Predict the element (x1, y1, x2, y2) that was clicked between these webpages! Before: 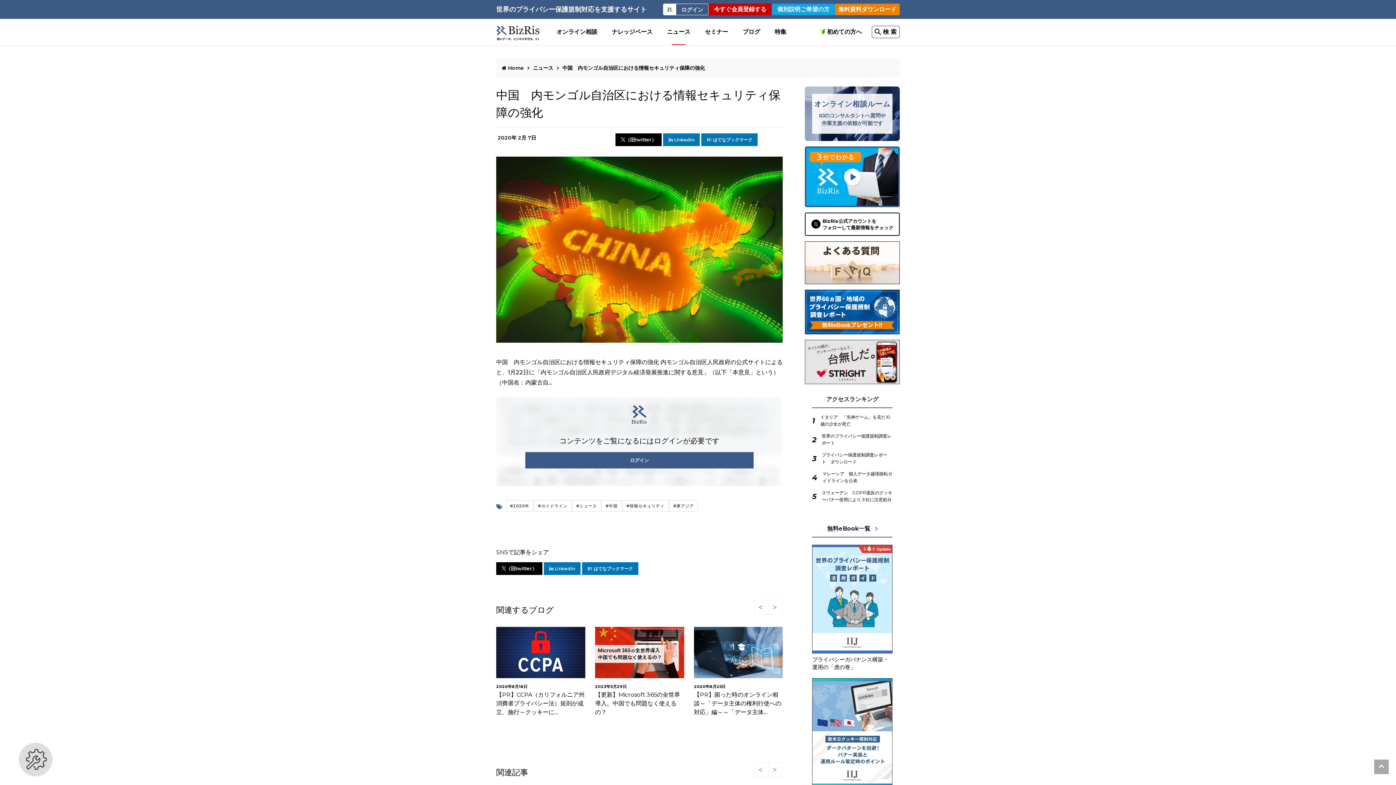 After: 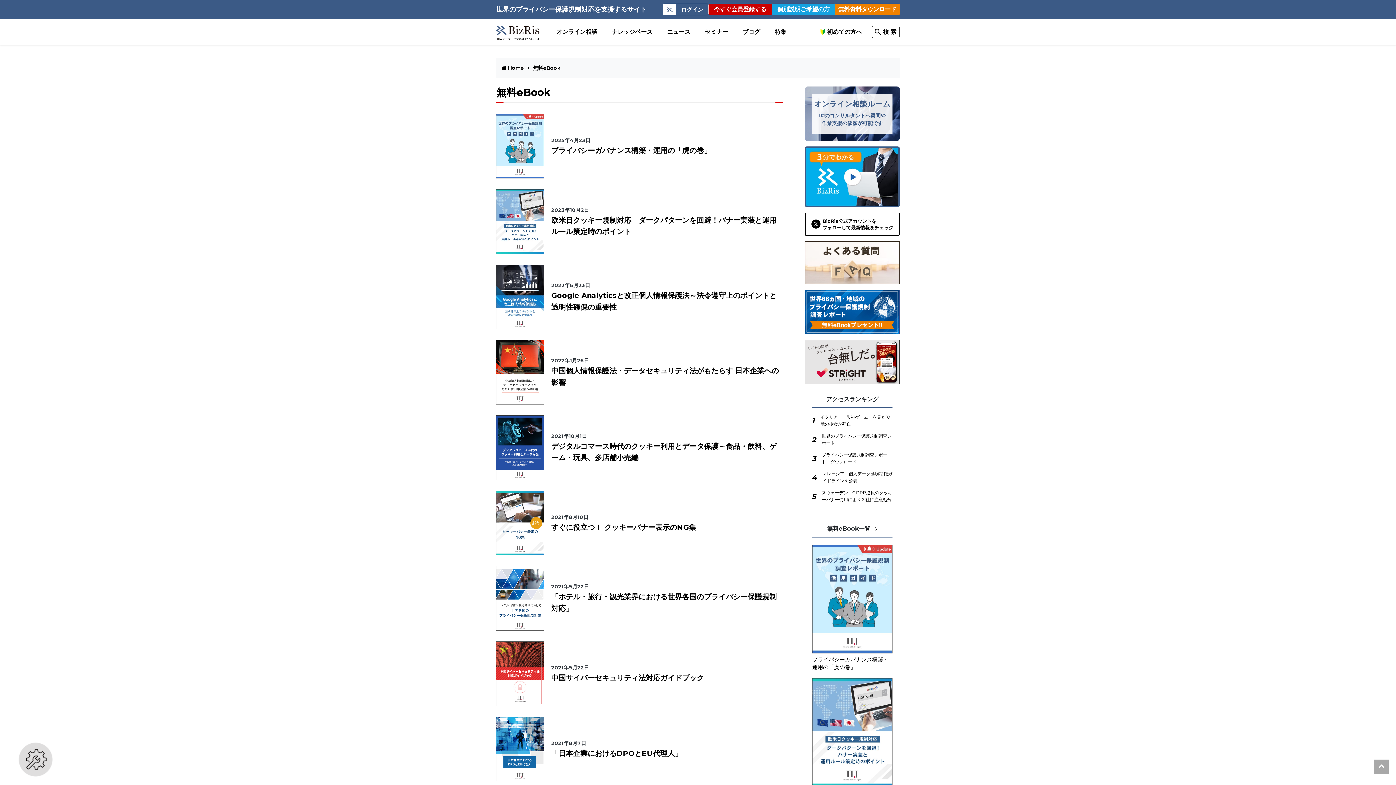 Action: bbox: (812, 524, 892, 537) label: 無料eBook一覧